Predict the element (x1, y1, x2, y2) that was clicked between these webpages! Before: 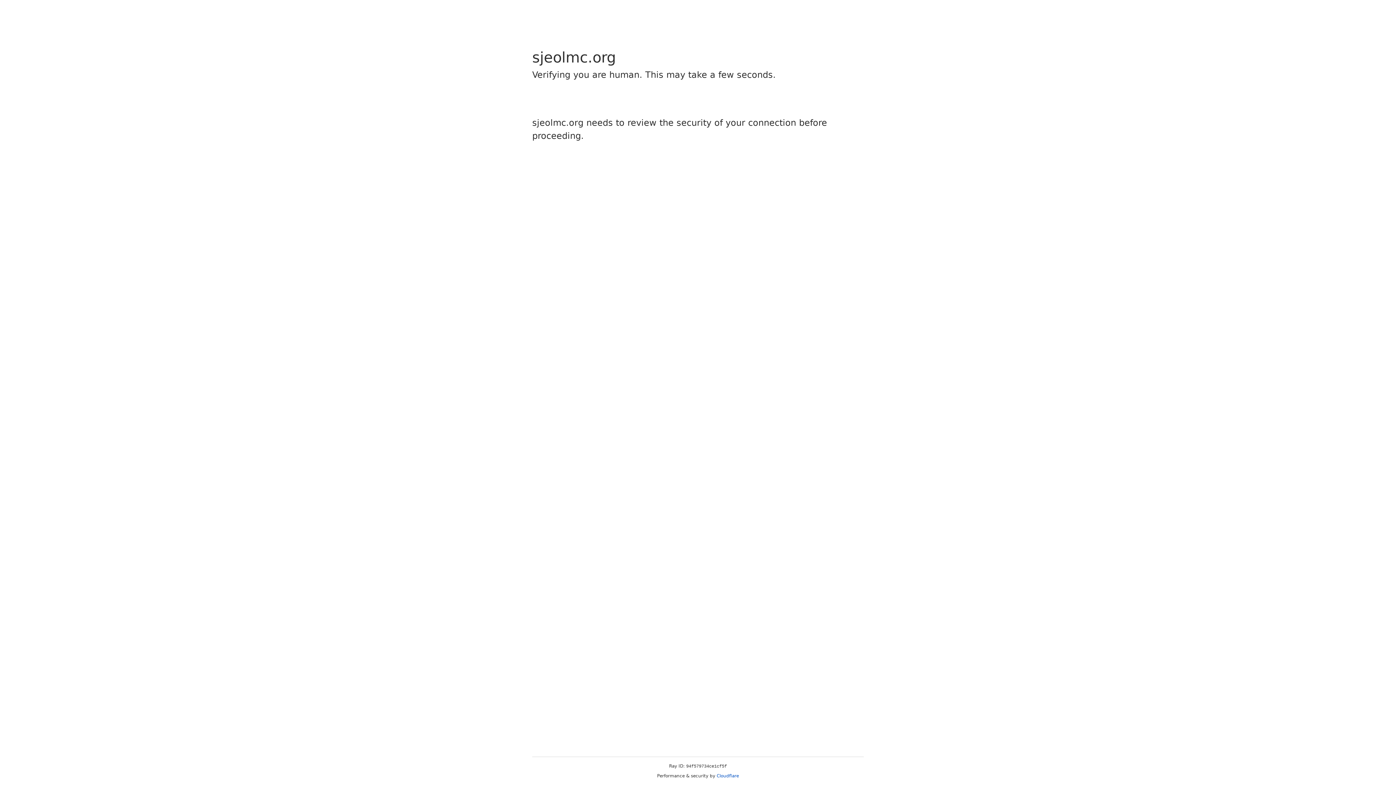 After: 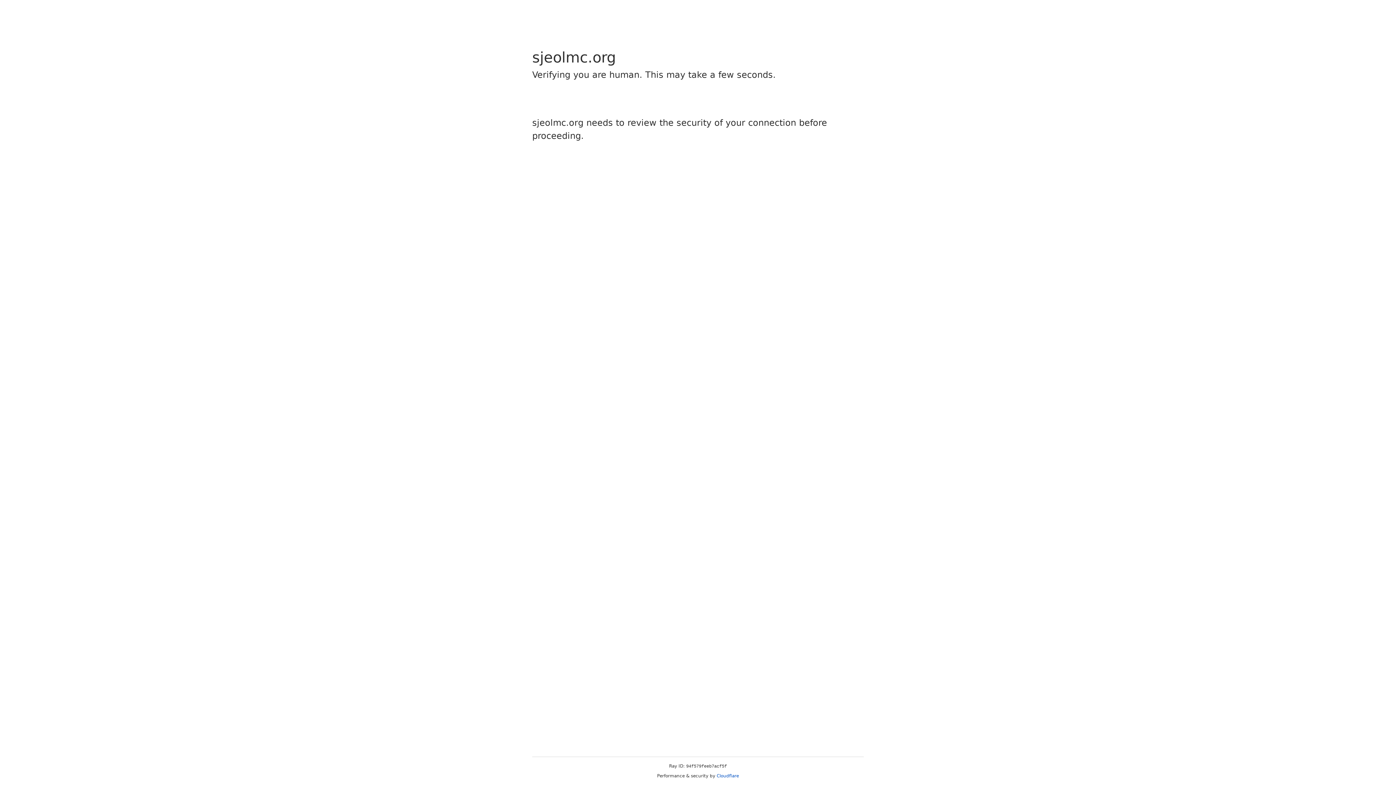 Action: label: Cloudflare bbox: (716, 773, 739, 778)